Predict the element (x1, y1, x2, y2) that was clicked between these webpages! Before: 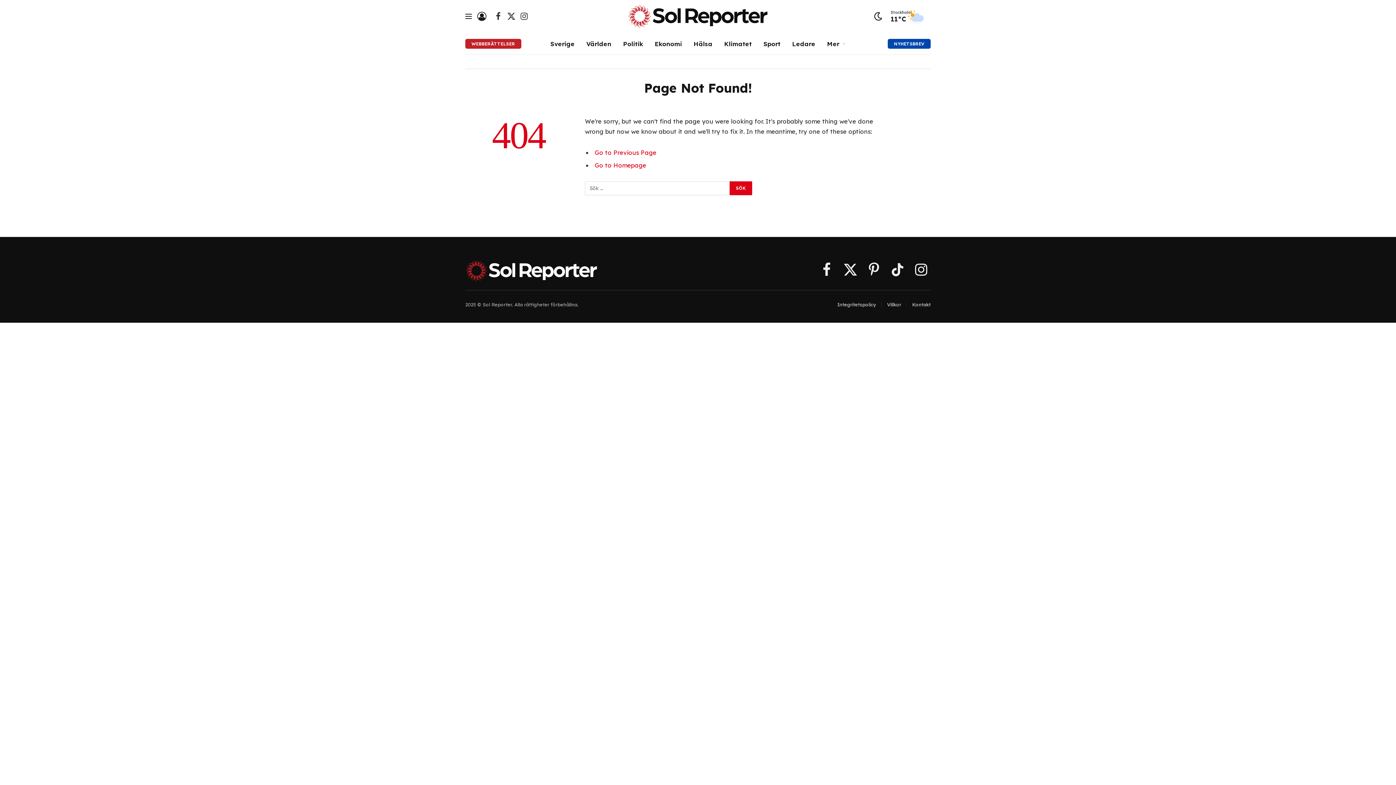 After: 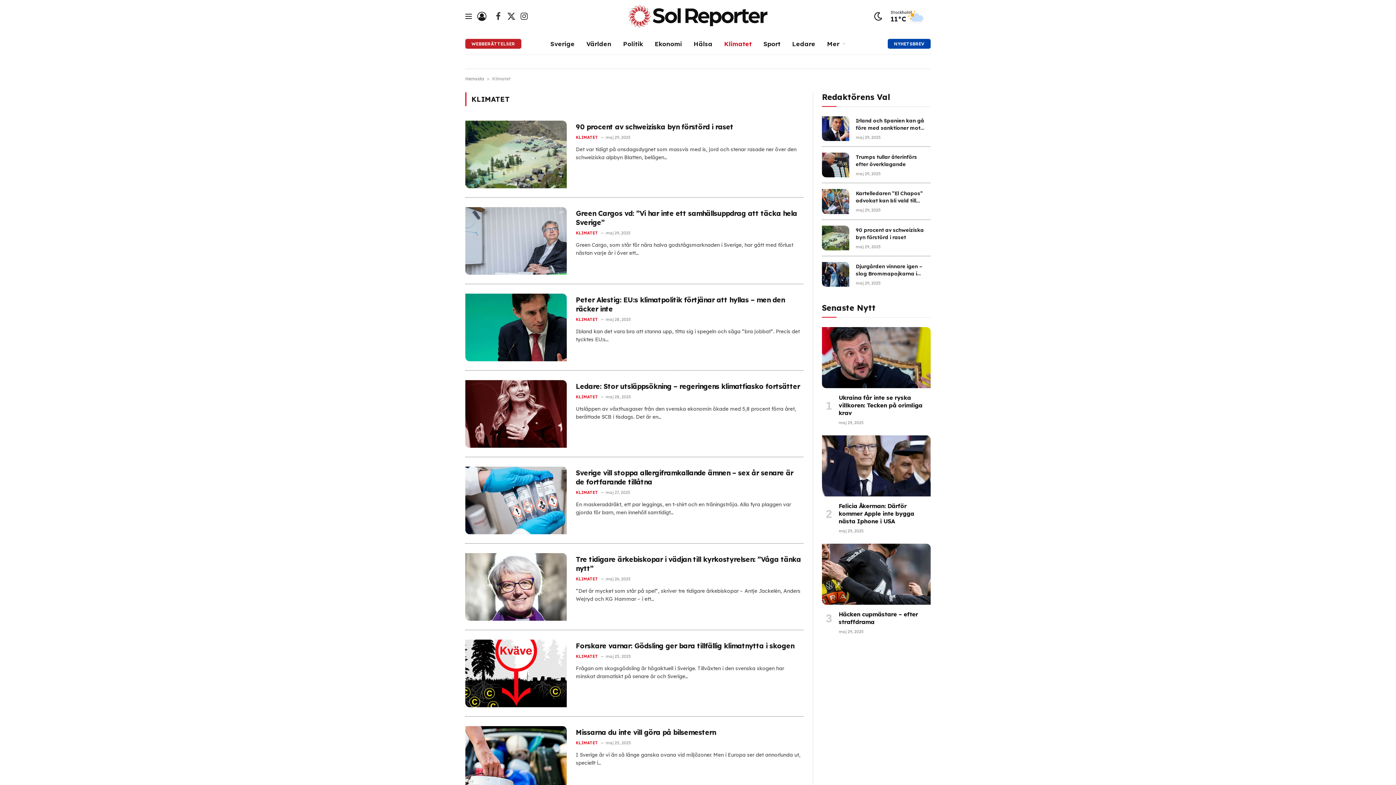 Action: label: Klimatet bbox: (718, 32, 757, 54)